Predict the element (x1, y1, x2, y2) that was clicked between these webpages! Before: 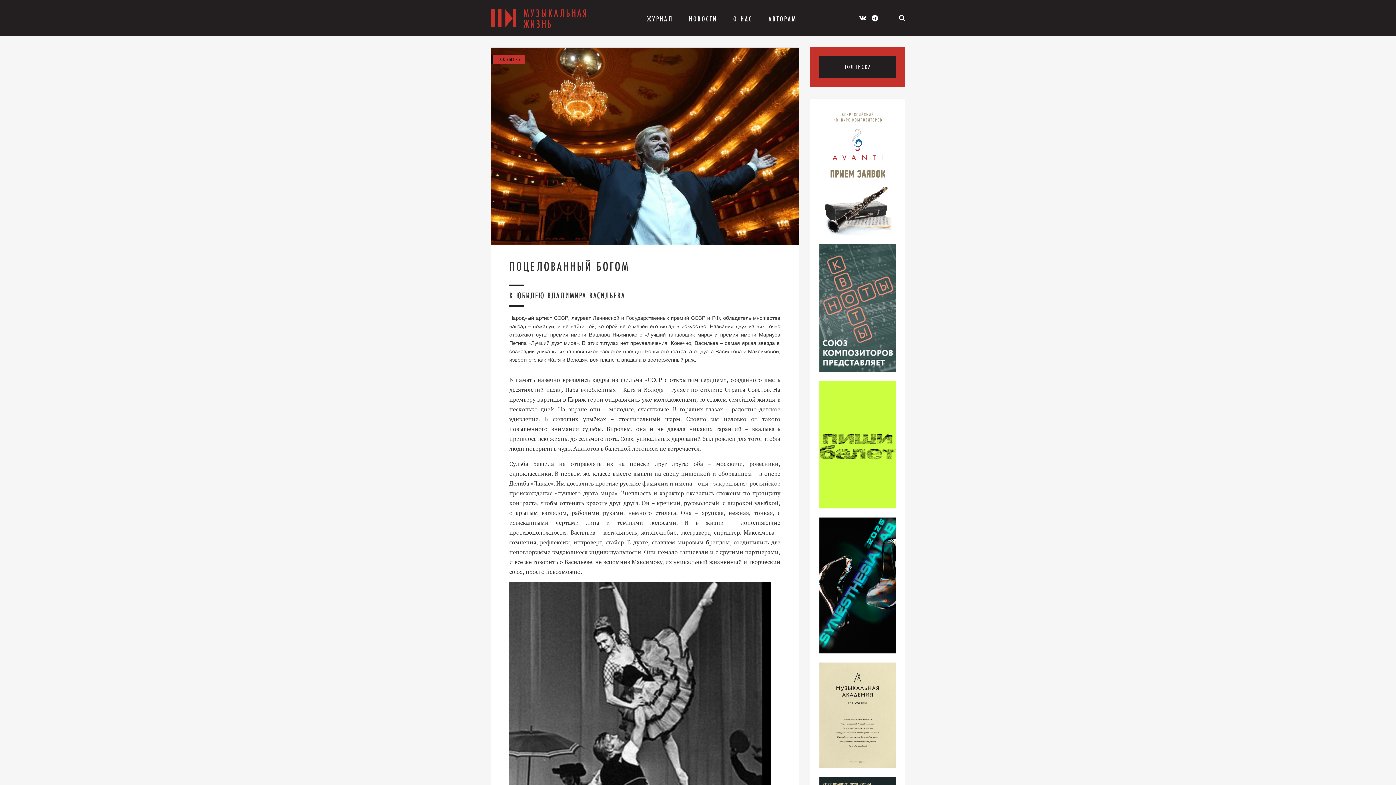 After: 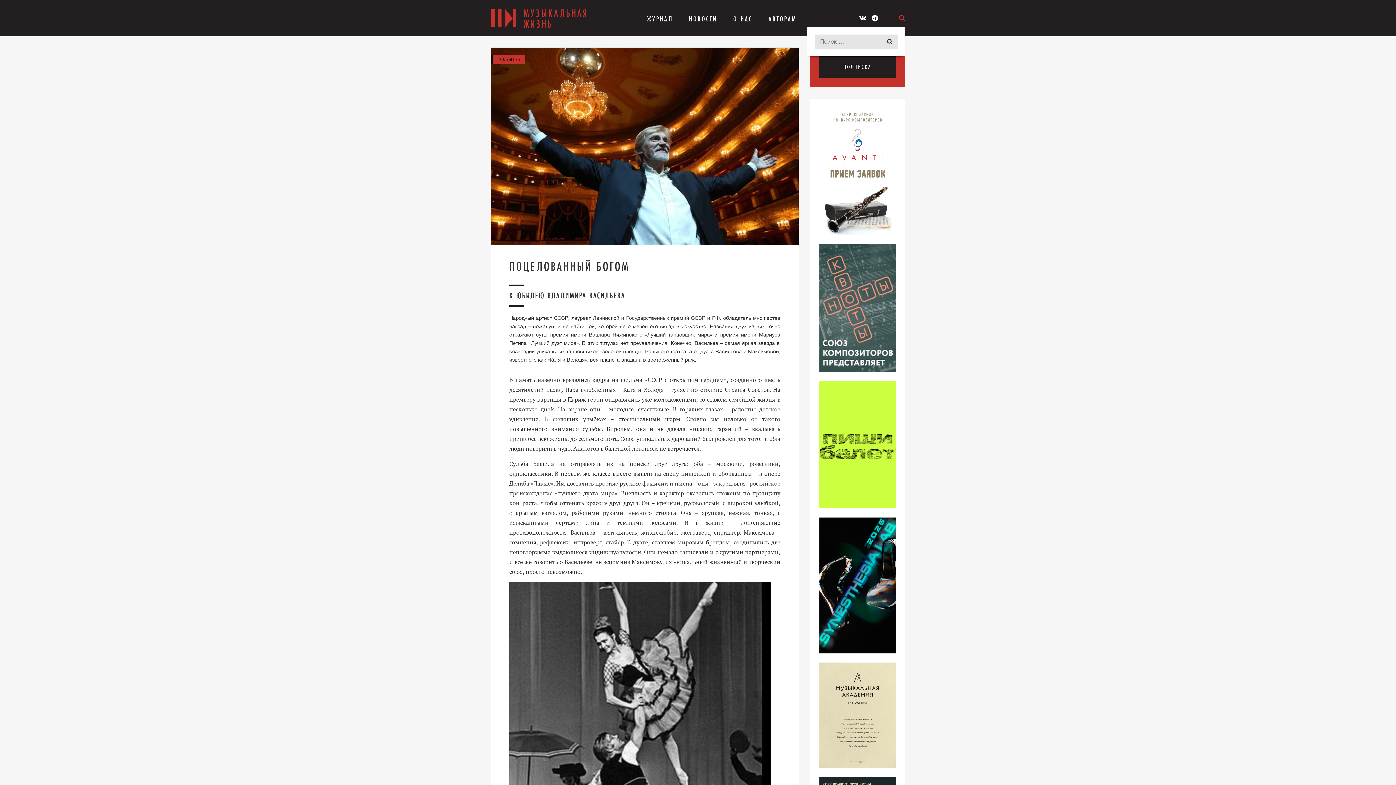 Action: bbox: (884, 8, 905, 28)